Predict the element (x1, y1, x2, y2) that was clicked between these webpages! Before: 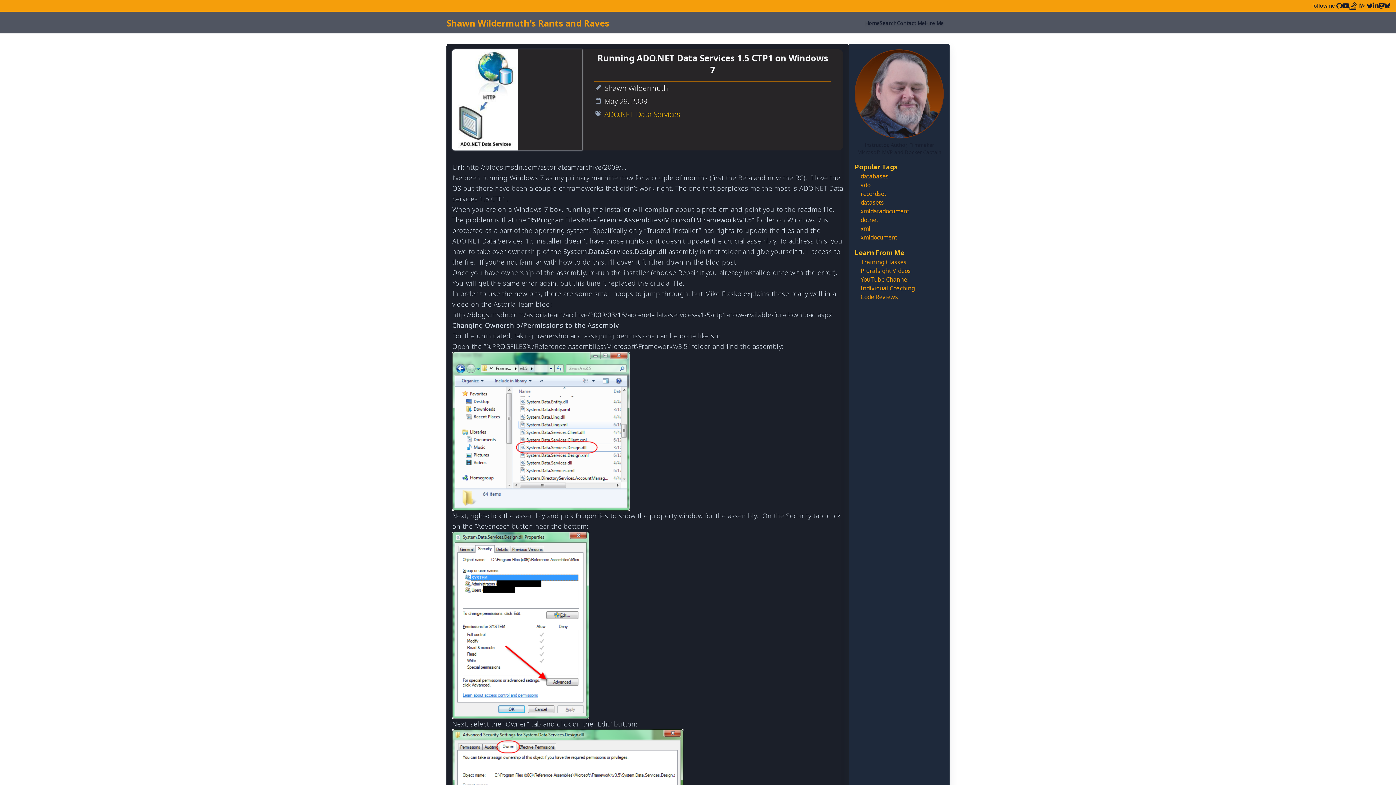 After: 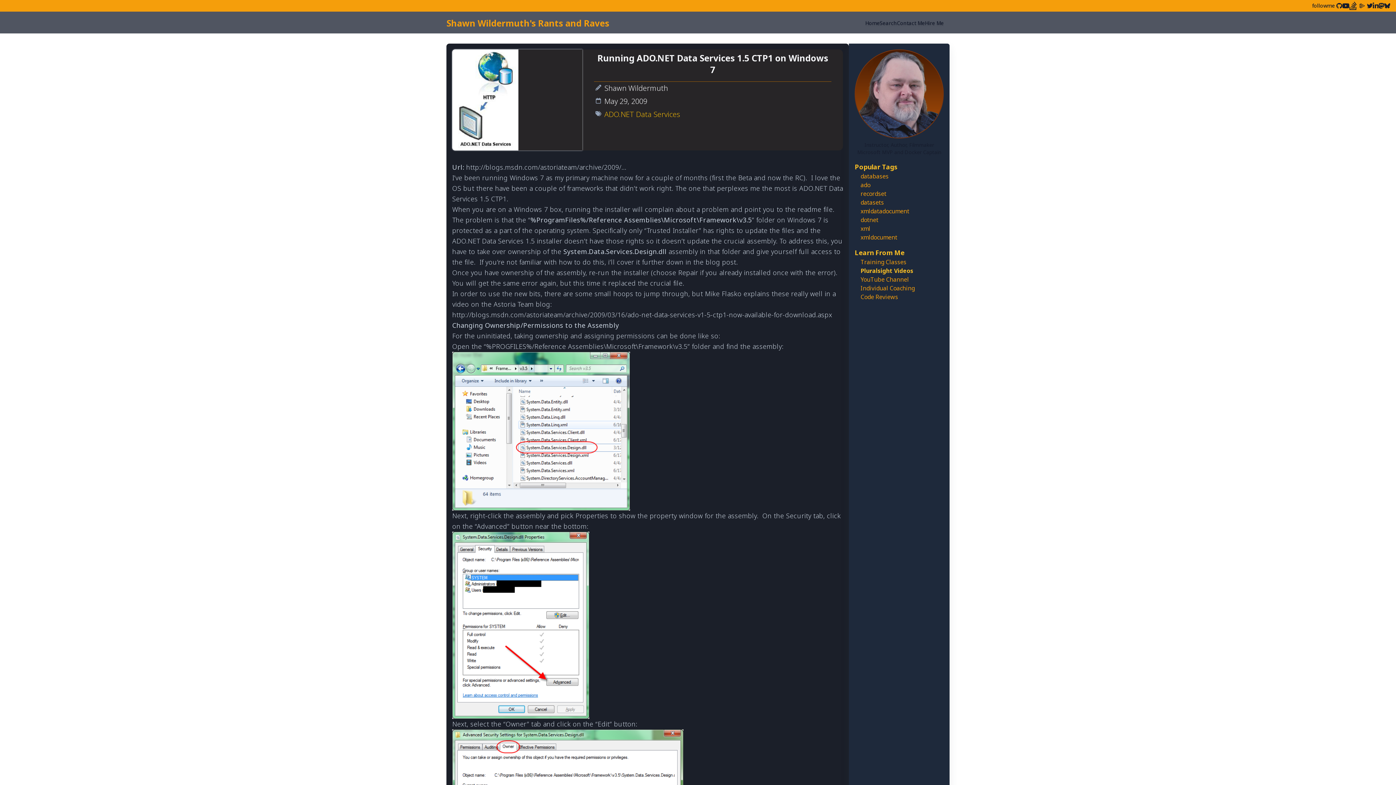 Action: label: Pluralsight Videos bbox: (860, 266, 910, 274)